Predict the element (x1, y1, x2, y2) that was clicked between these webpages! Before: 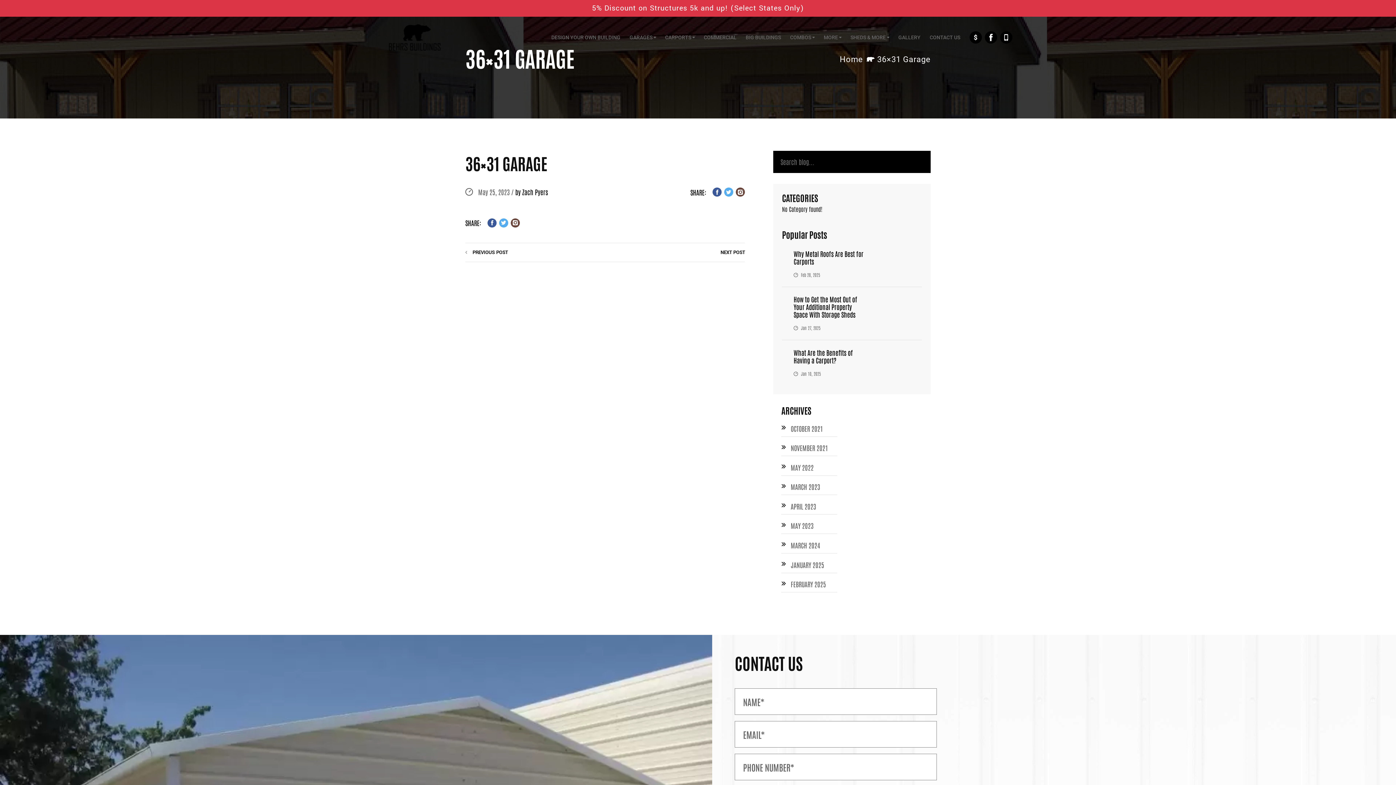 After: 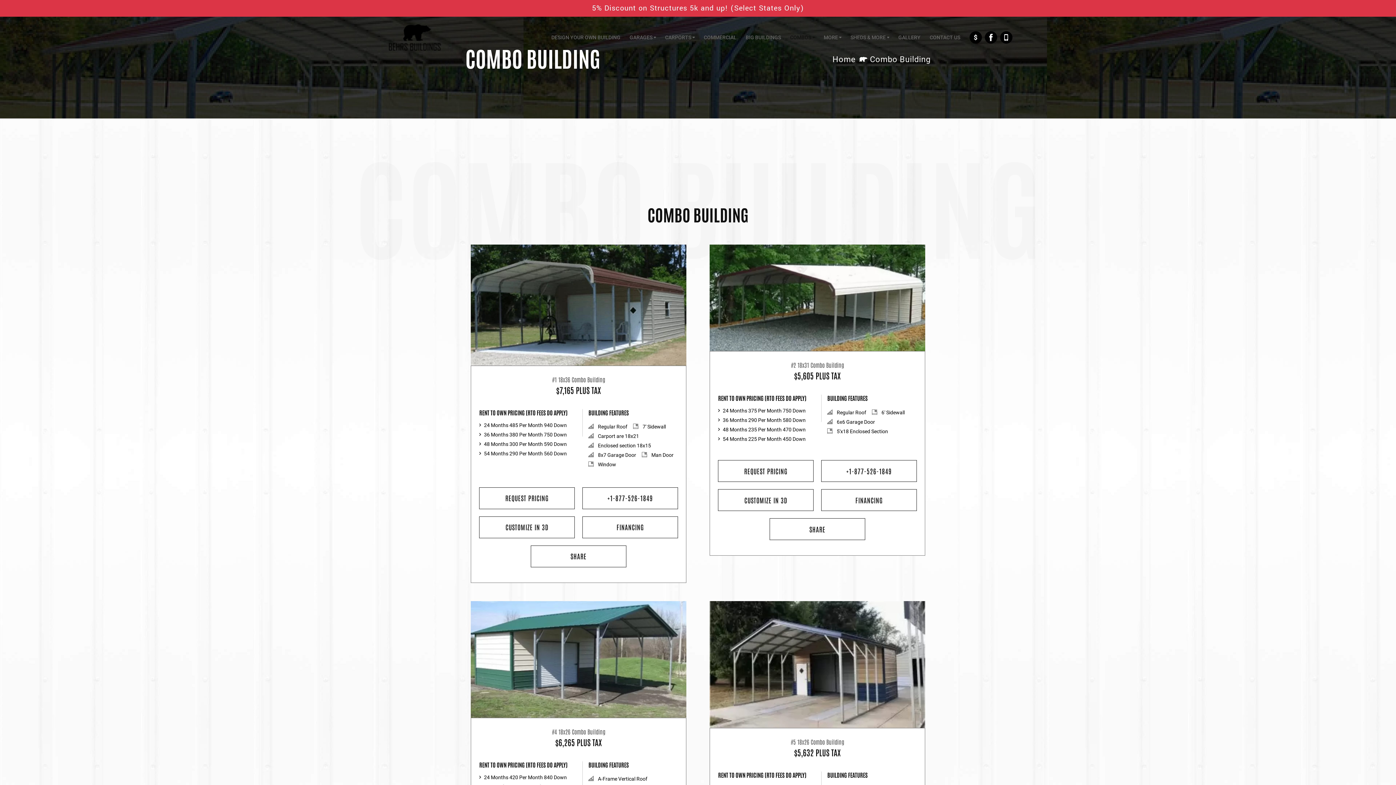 Action: bbox: (790, 31, 814, 43) label: COMBOS